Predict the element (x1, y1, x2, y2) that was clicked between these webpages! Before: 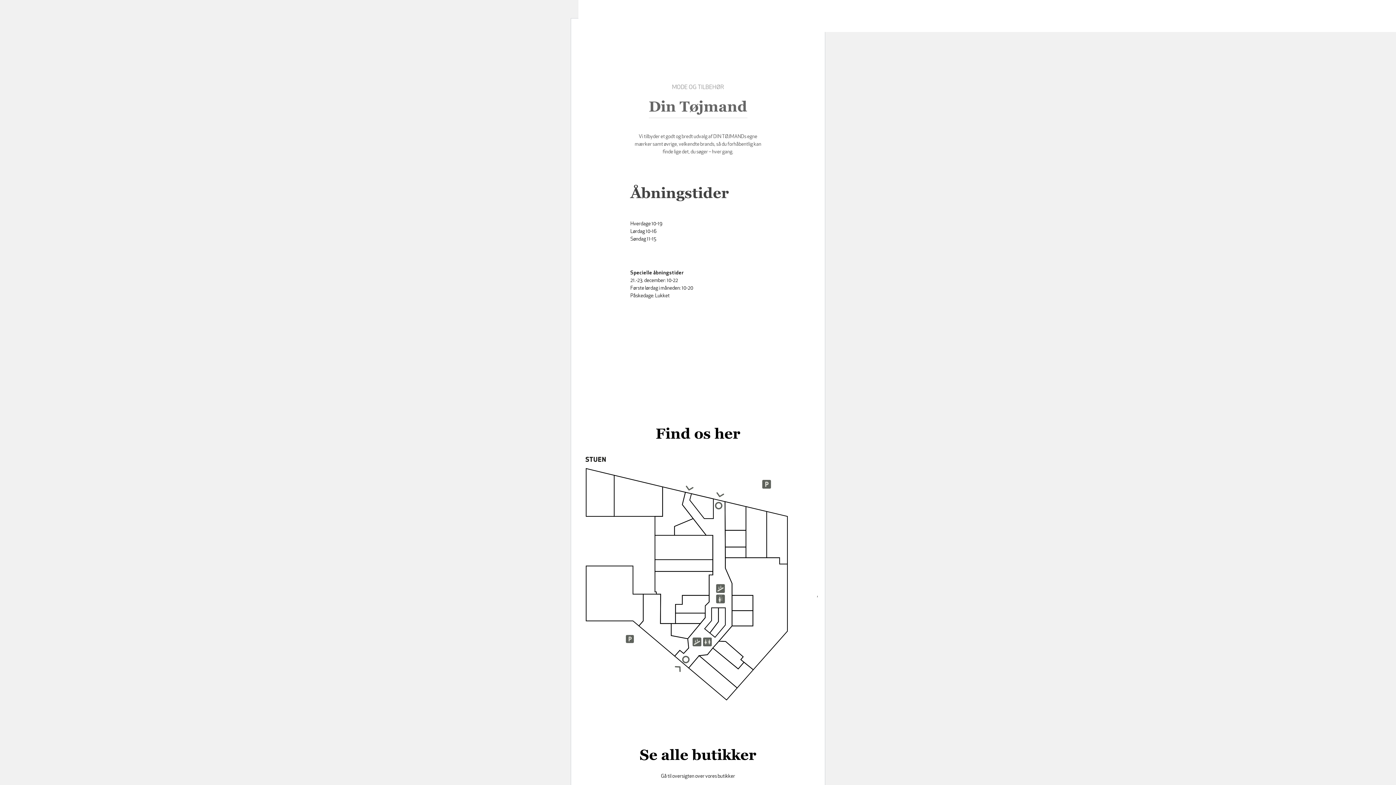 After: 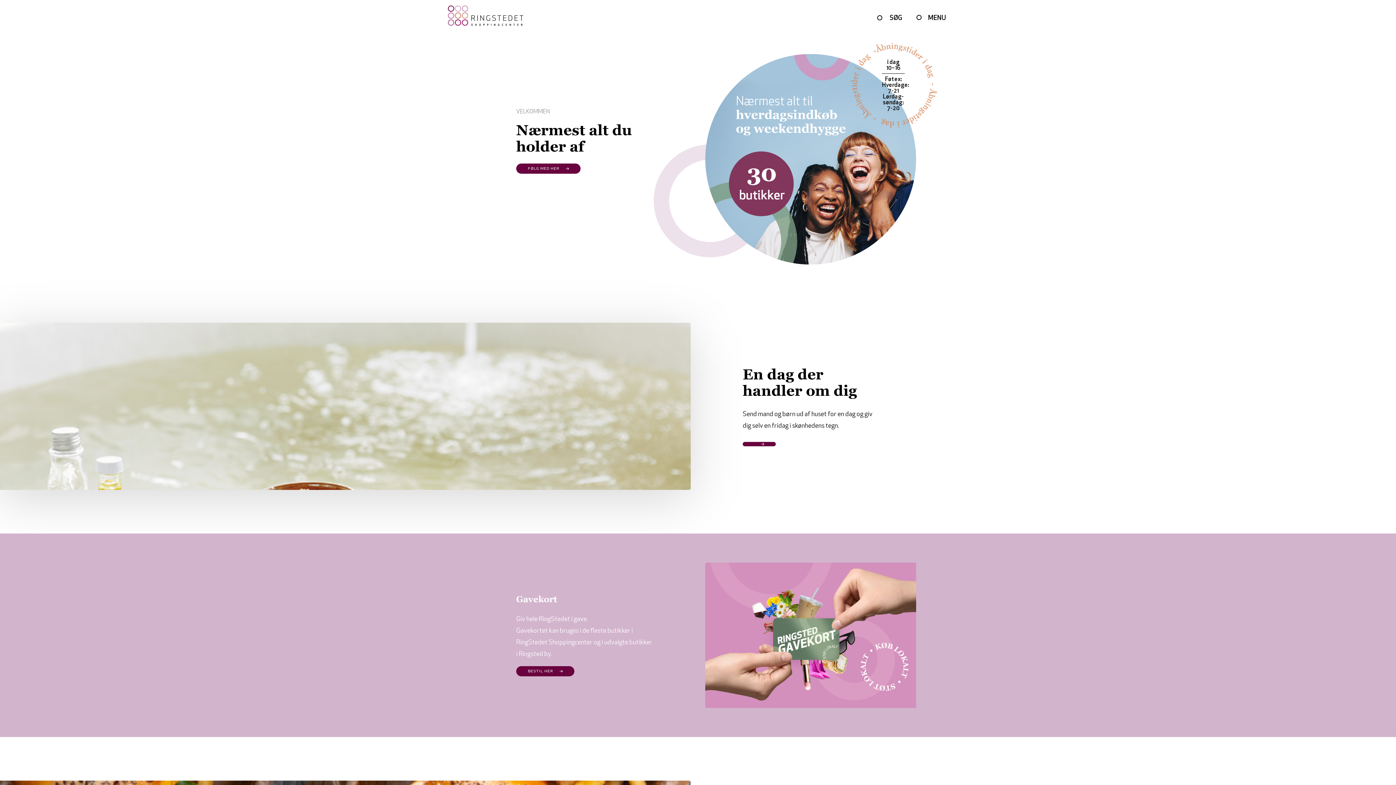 Action: bbox: (1026, 49, 1102, 54)